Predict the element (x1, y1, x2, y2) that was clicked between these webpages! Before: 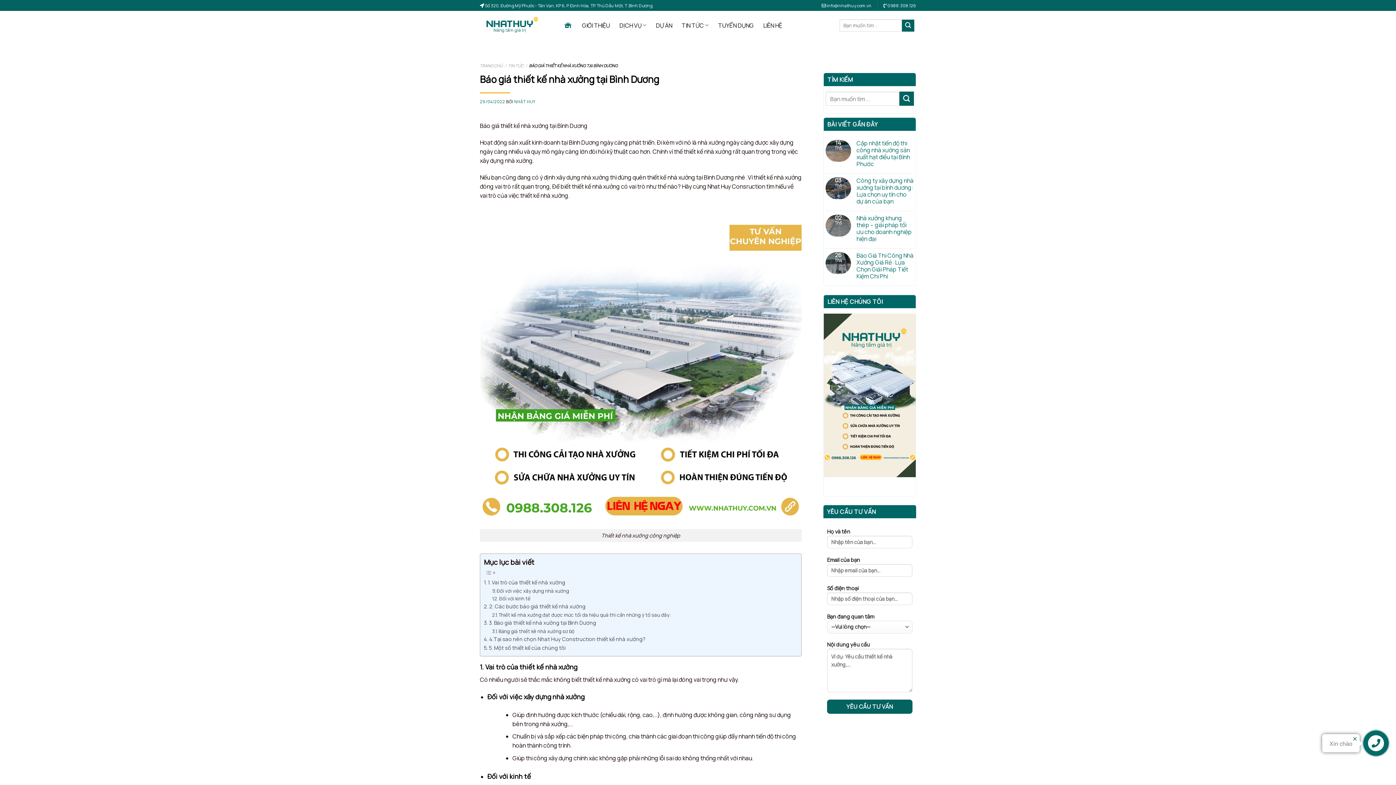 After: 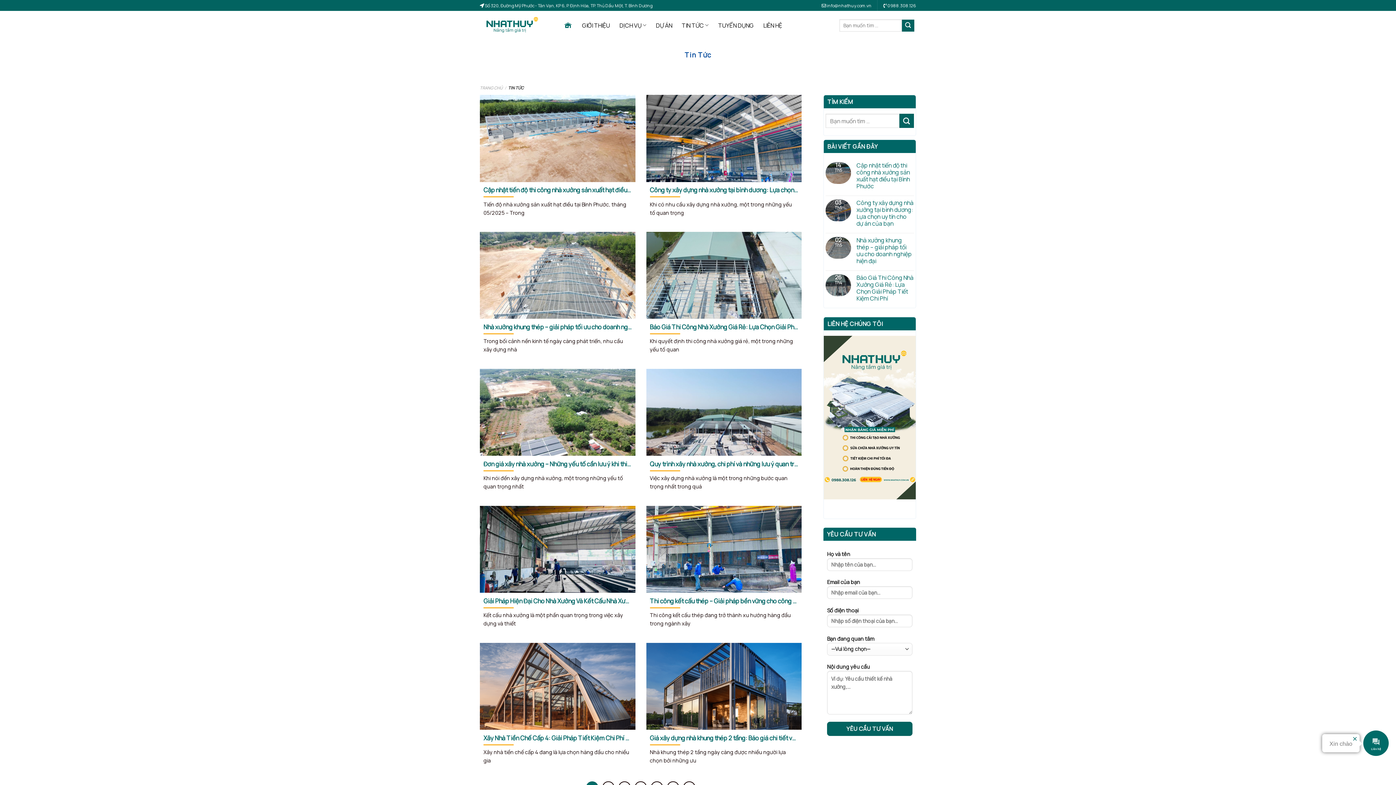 Action: label: TIN TỨC bbox: (508, 62, 523, 68)